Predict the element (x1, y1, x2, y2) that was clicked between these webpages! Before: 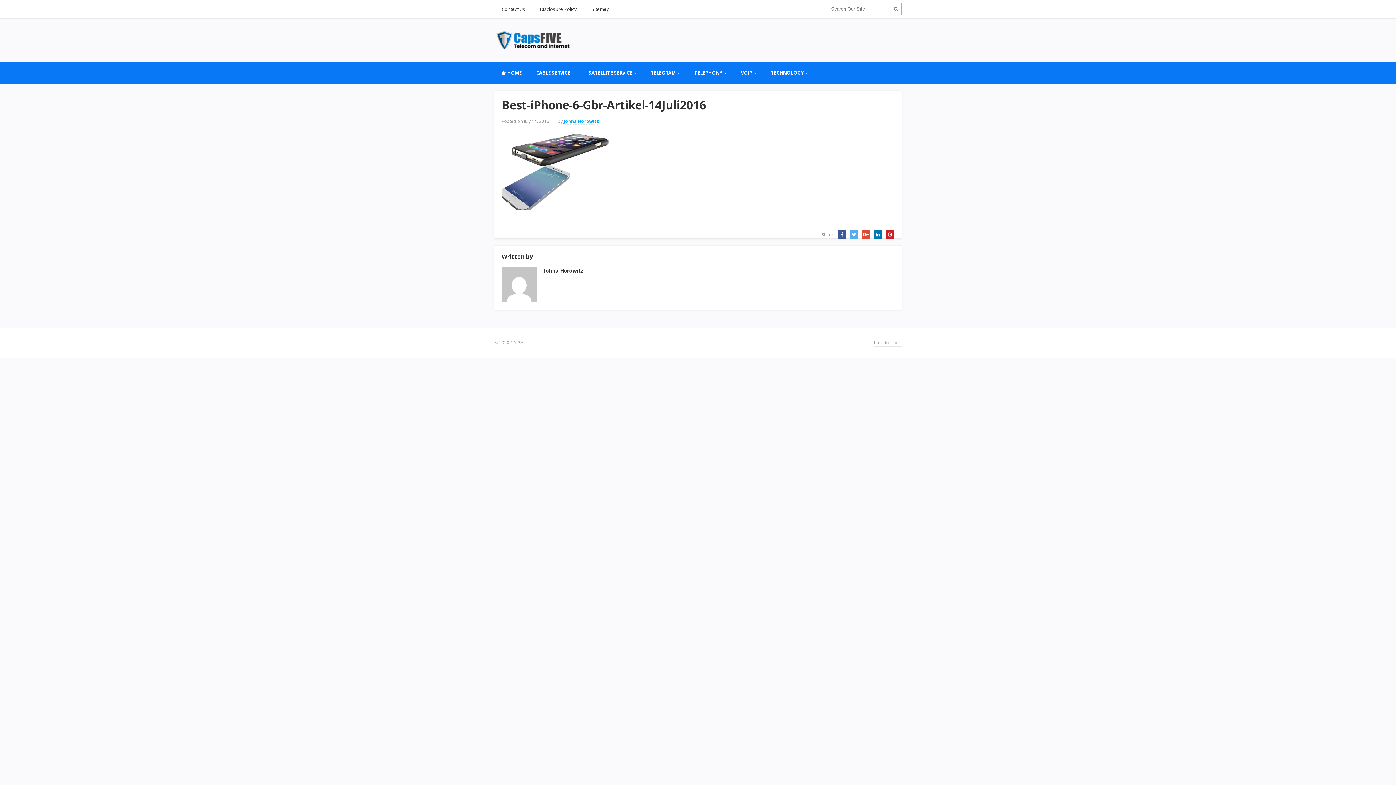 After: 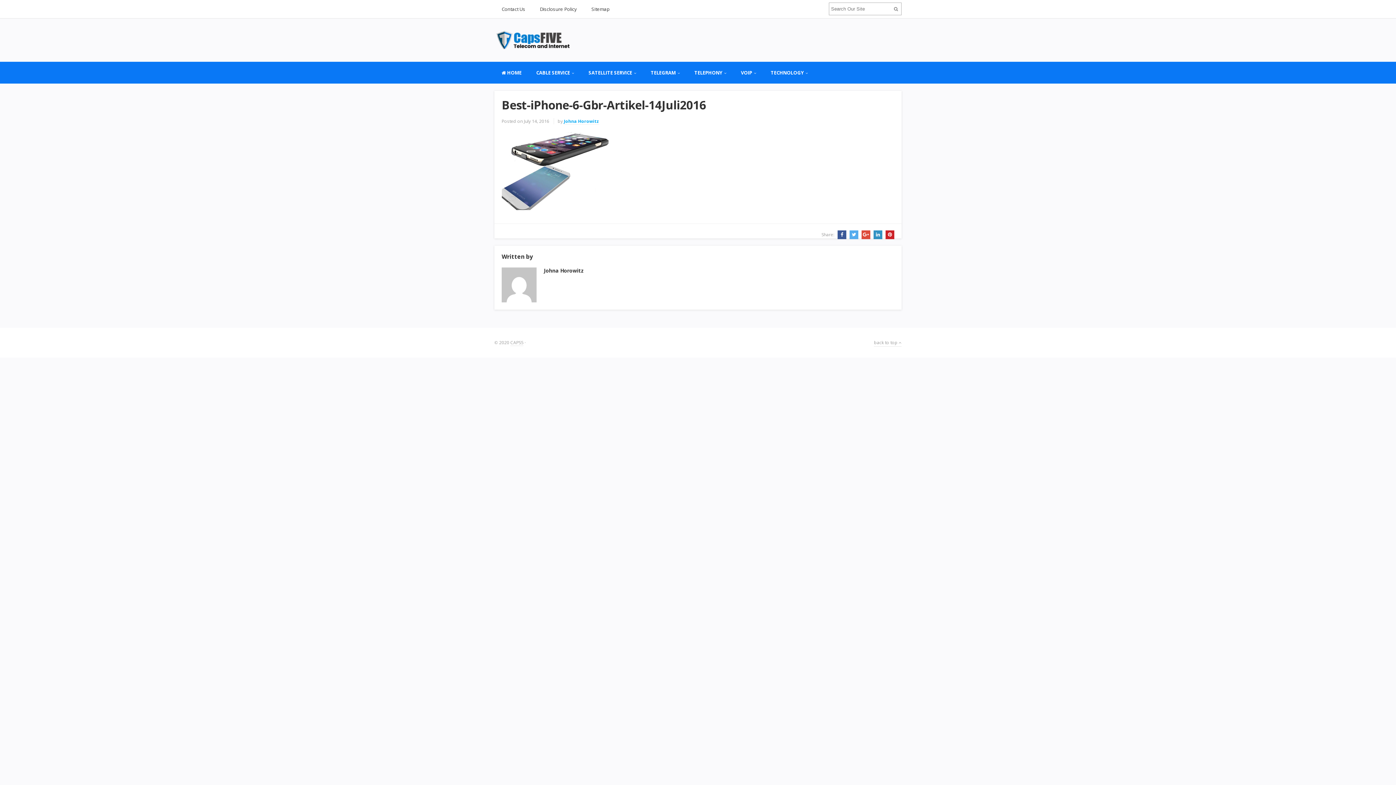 Action: bbox: (871, 231, 882, 237)